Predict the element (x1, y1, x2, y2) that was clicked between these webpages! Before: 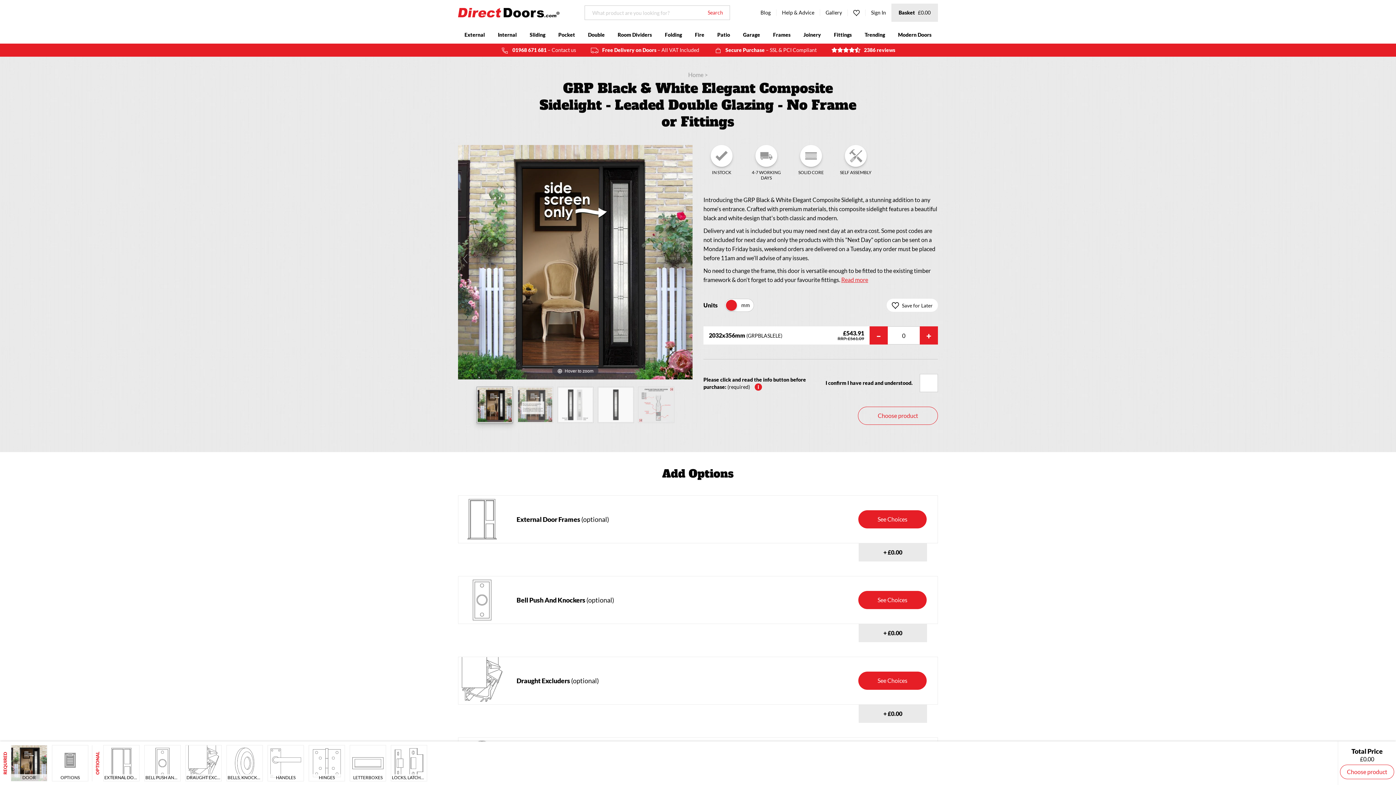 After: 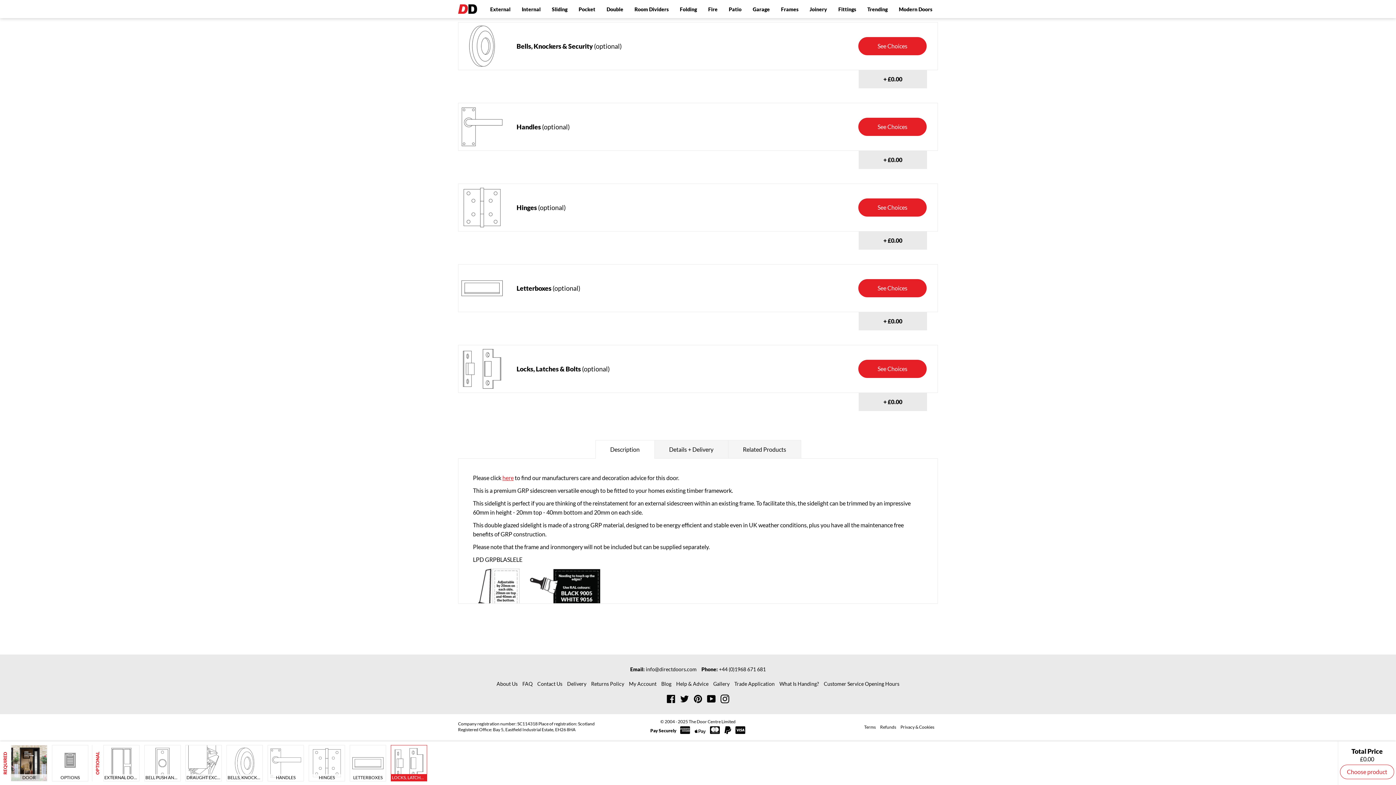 Action: label: LOCKS, LATCHES & BOLTS bbox: (390, 745, 427, 781)